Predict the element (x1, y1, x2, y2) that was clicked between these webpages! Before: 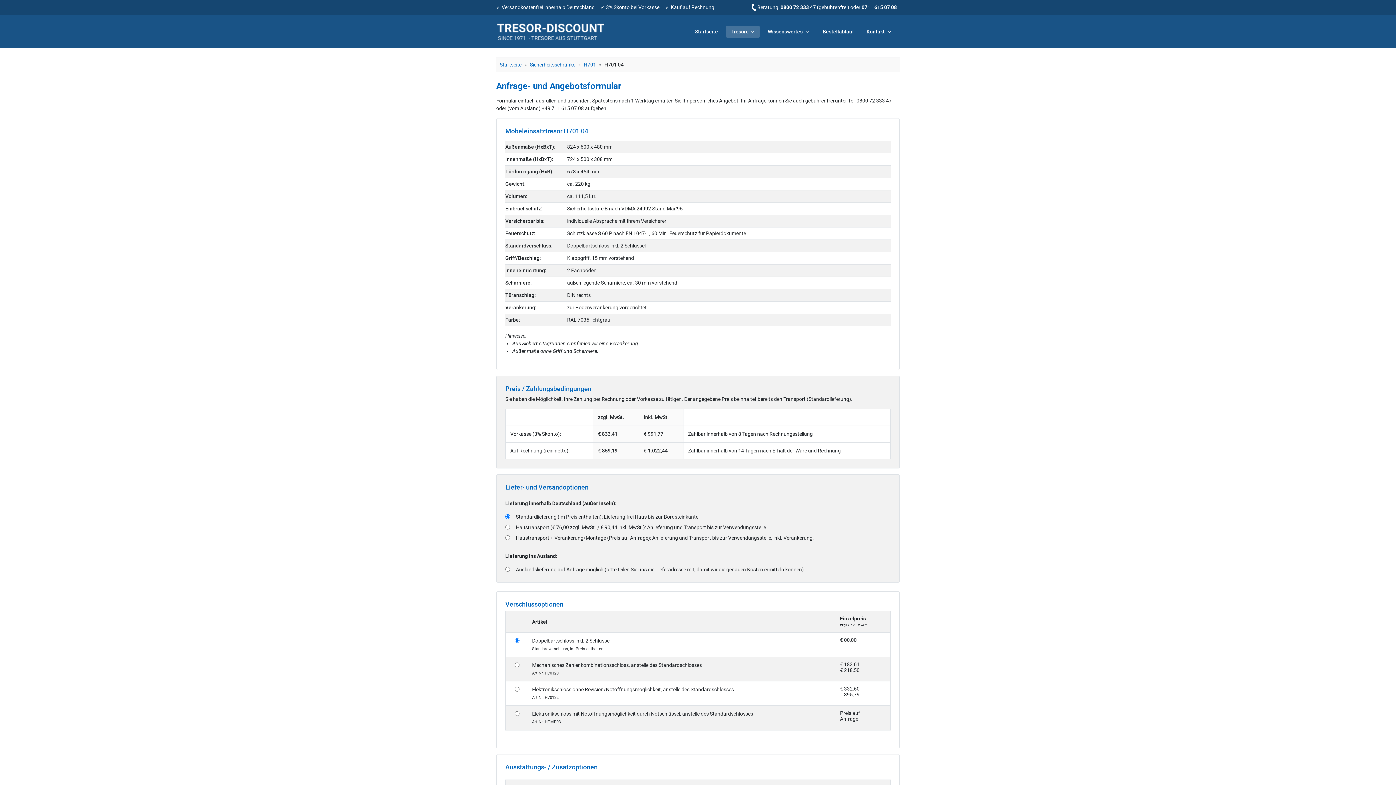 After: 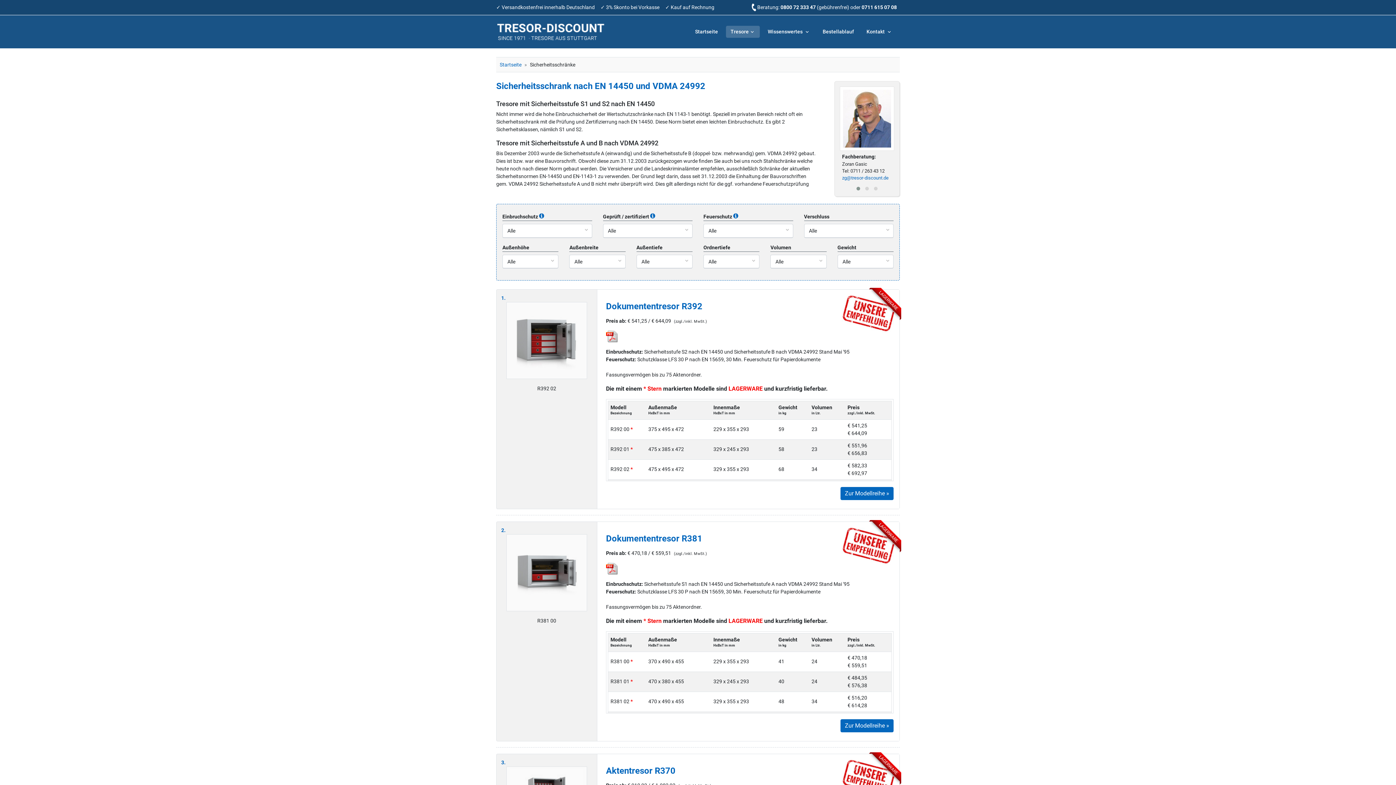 Action: bbox: (530, 61, 575, 67) label: Sicherheitsschränke